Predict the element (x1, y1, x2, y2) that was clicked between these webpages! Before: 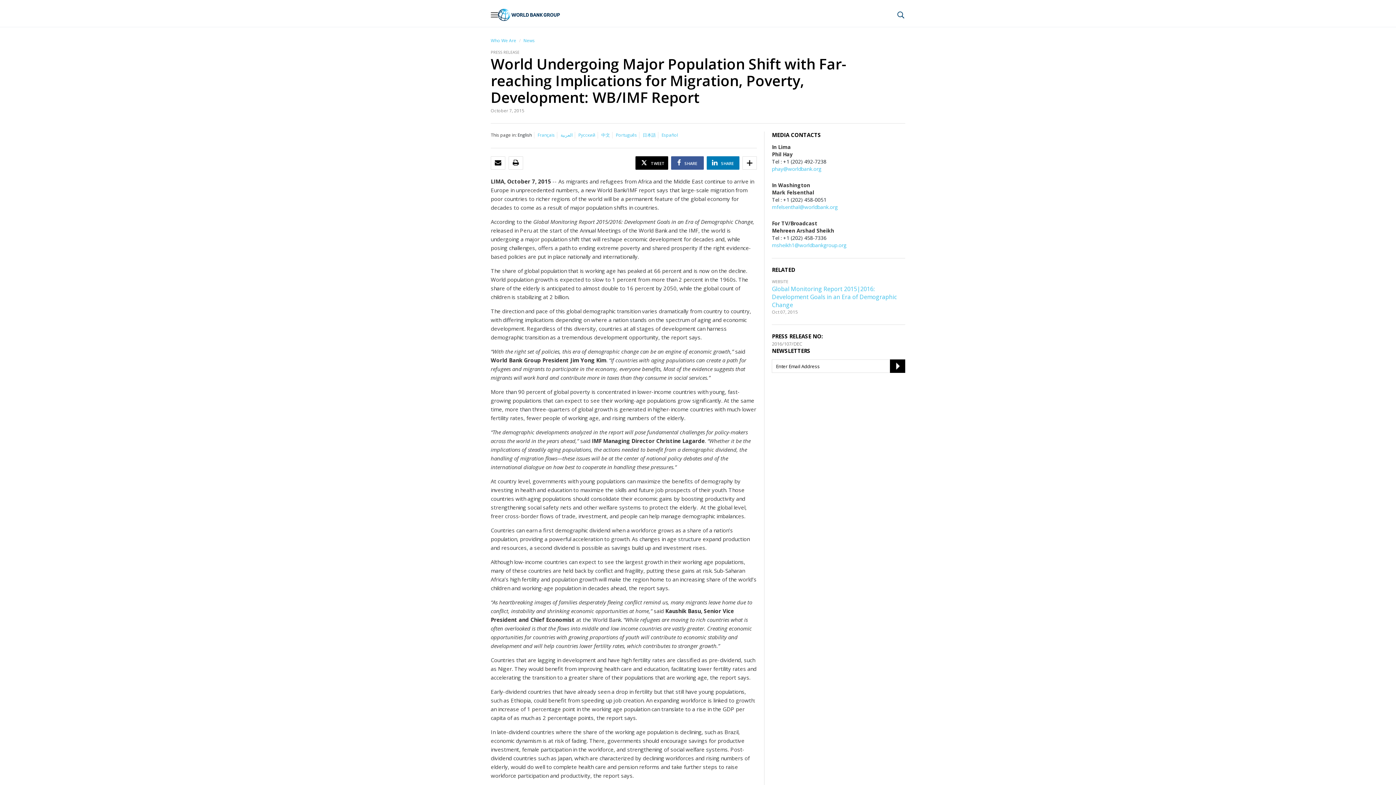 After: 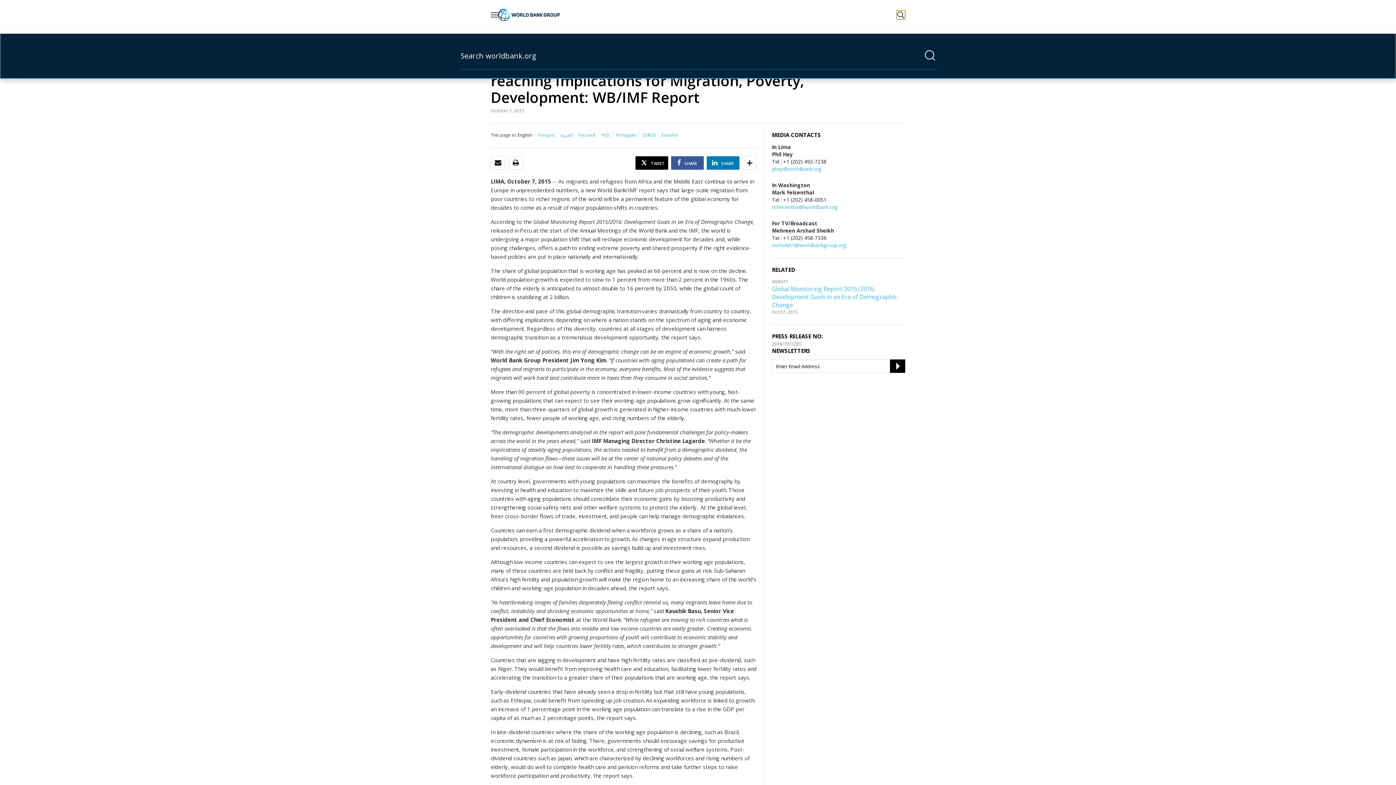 Action: label: Perform a search query bbox: (896, 10, 905, 19)